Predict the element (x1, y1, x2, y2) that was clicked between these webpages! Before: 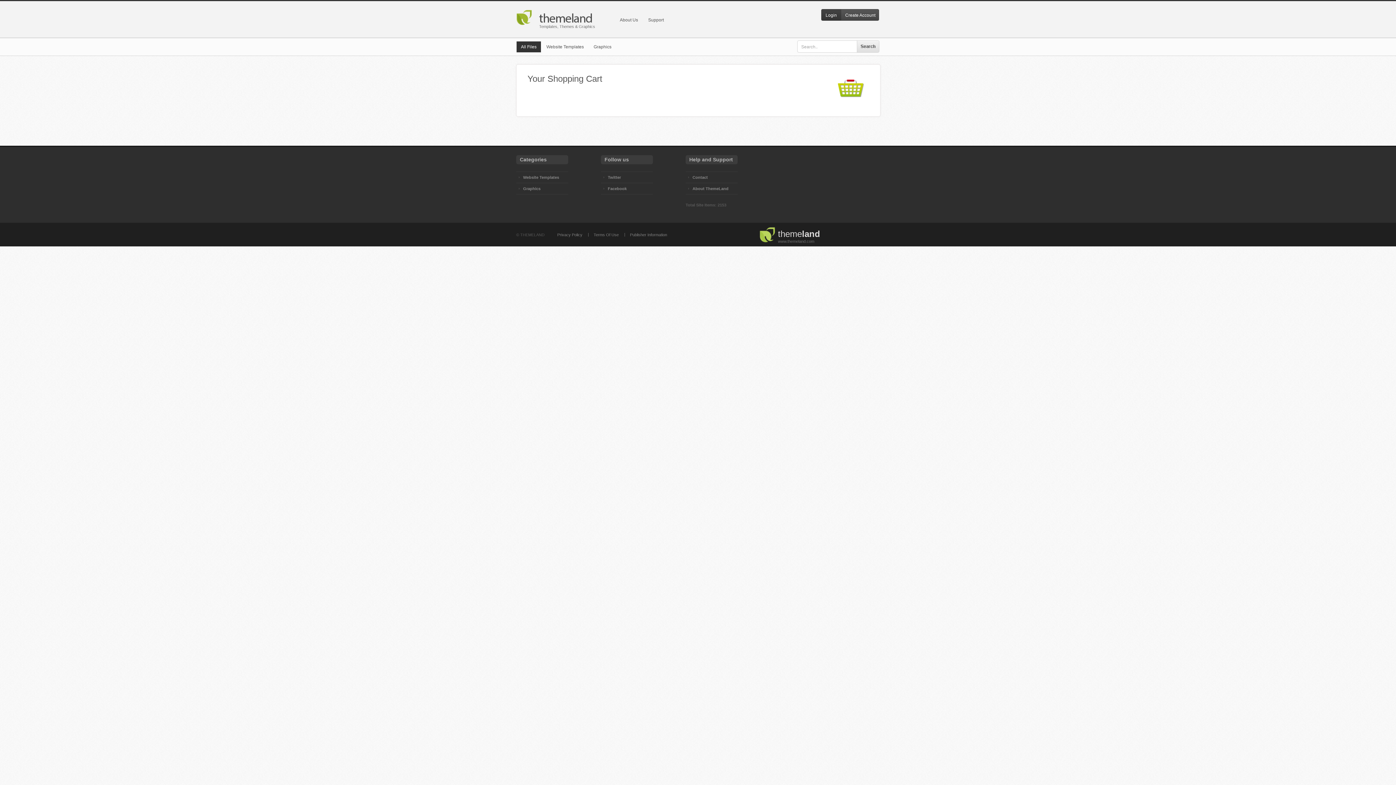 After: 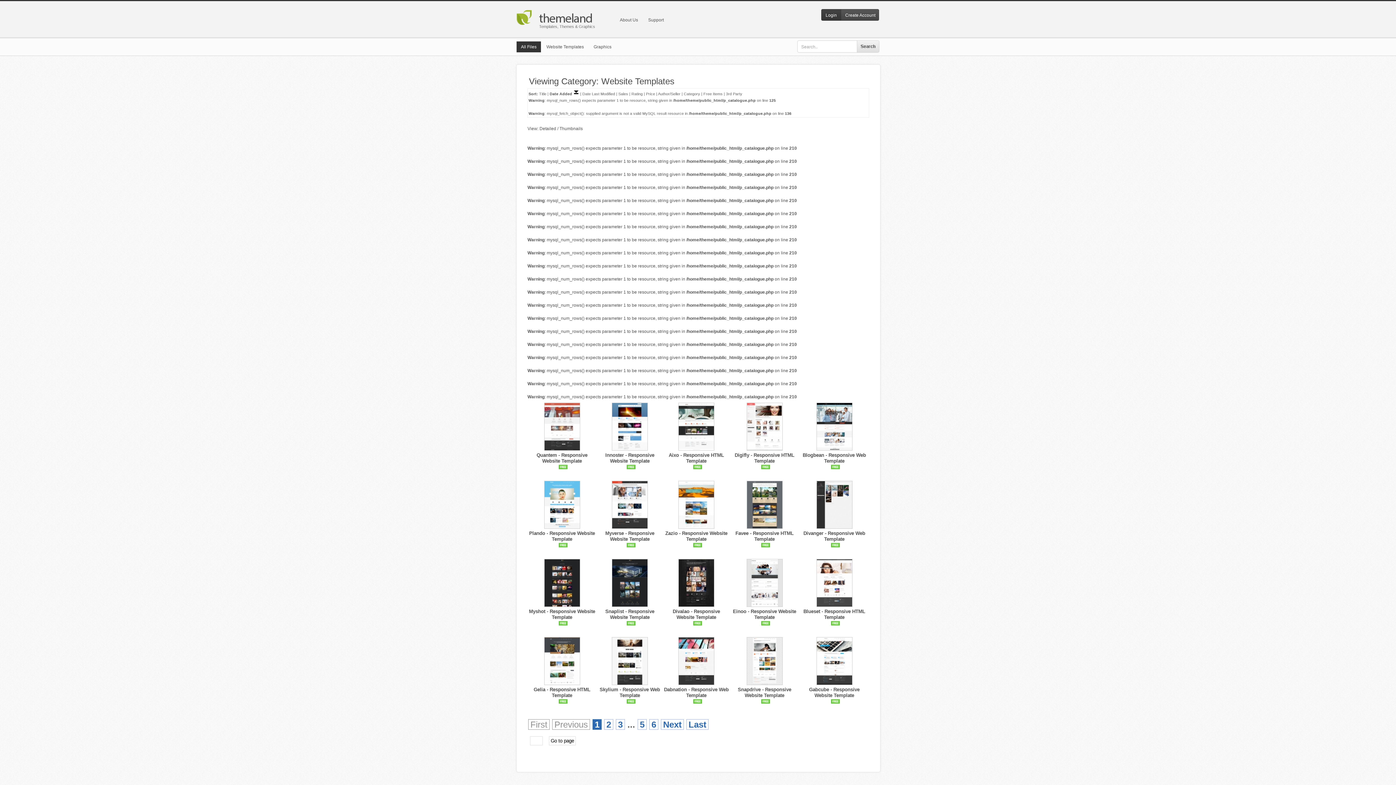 Action: bbox: (518, 172, 568, 182) label: Website Templates